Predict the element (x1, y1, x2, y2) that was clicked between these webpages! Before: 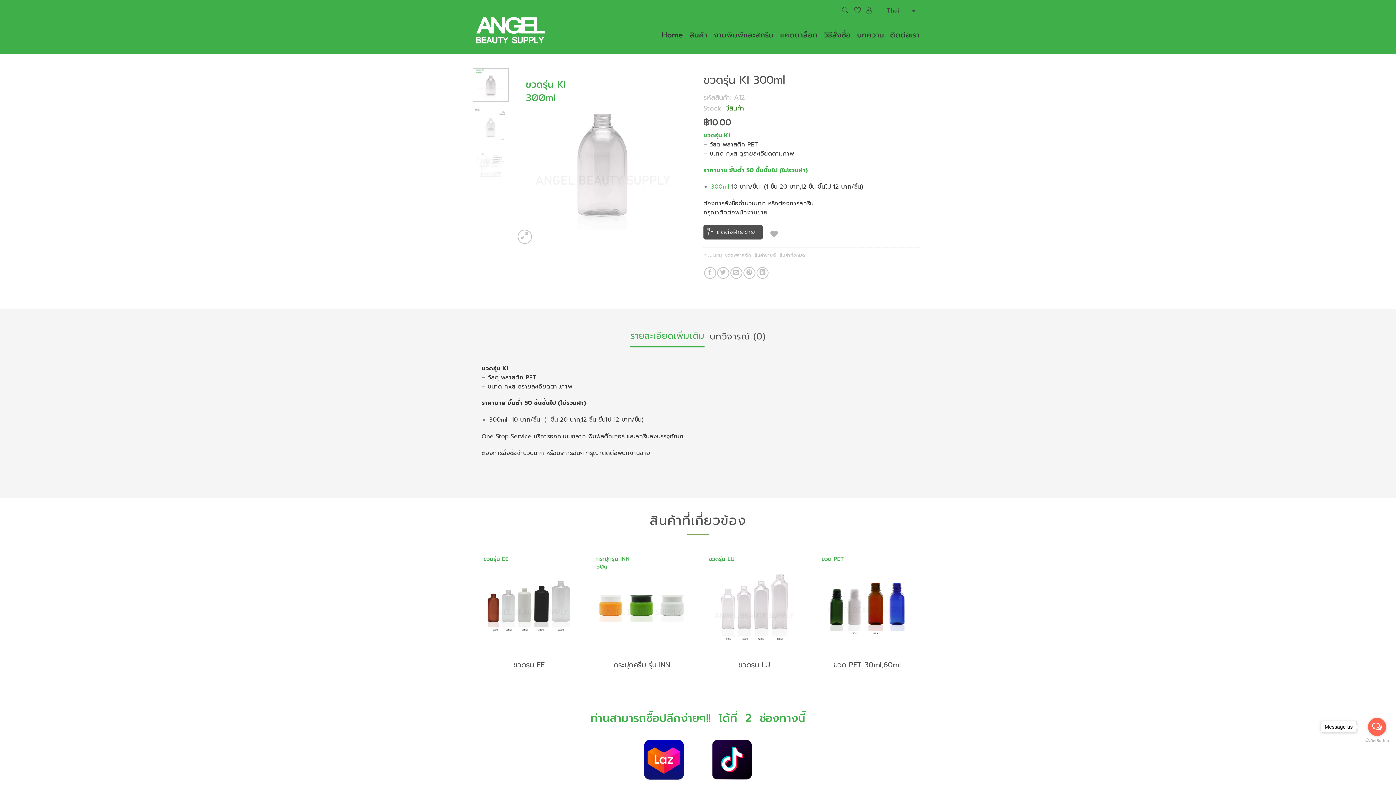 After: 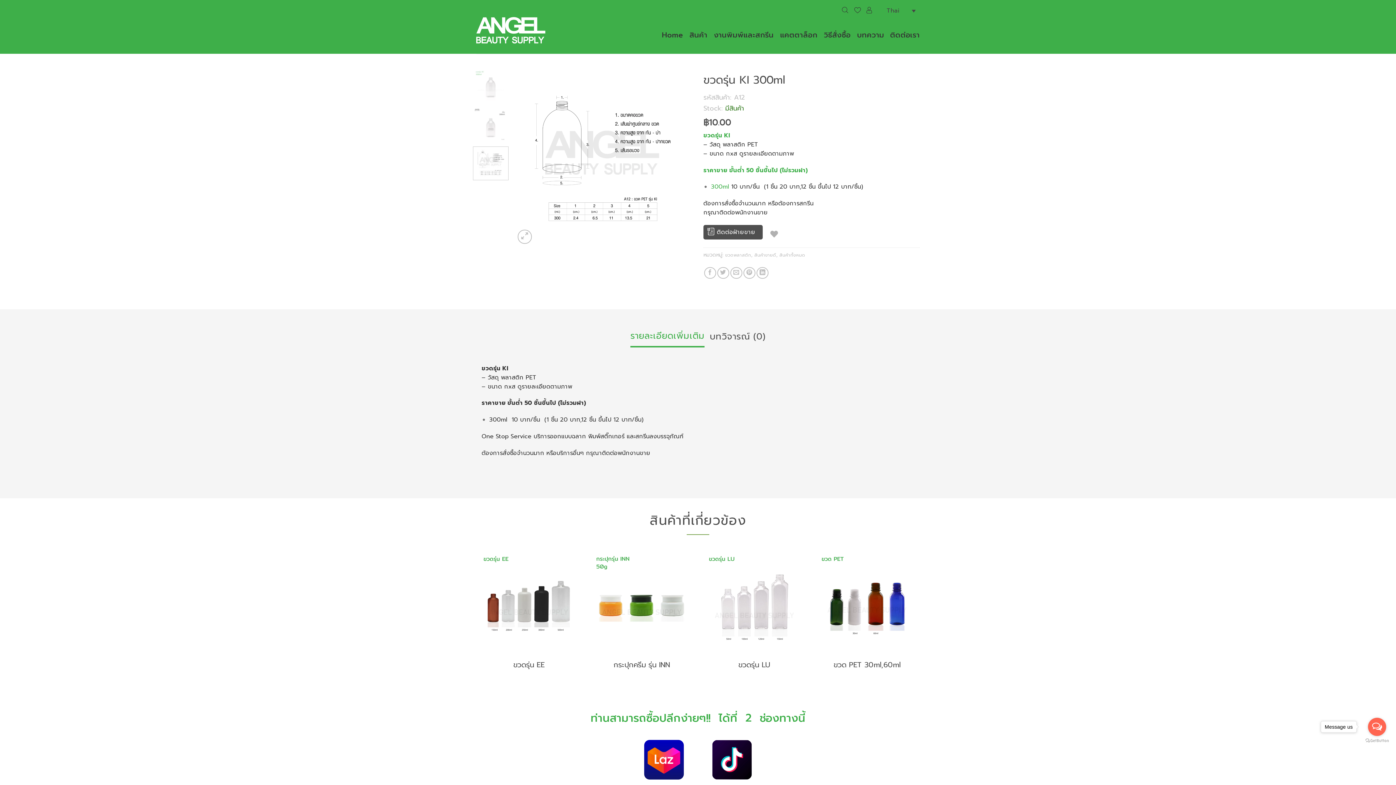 Action: bbox: (473, 146, 508, 180)